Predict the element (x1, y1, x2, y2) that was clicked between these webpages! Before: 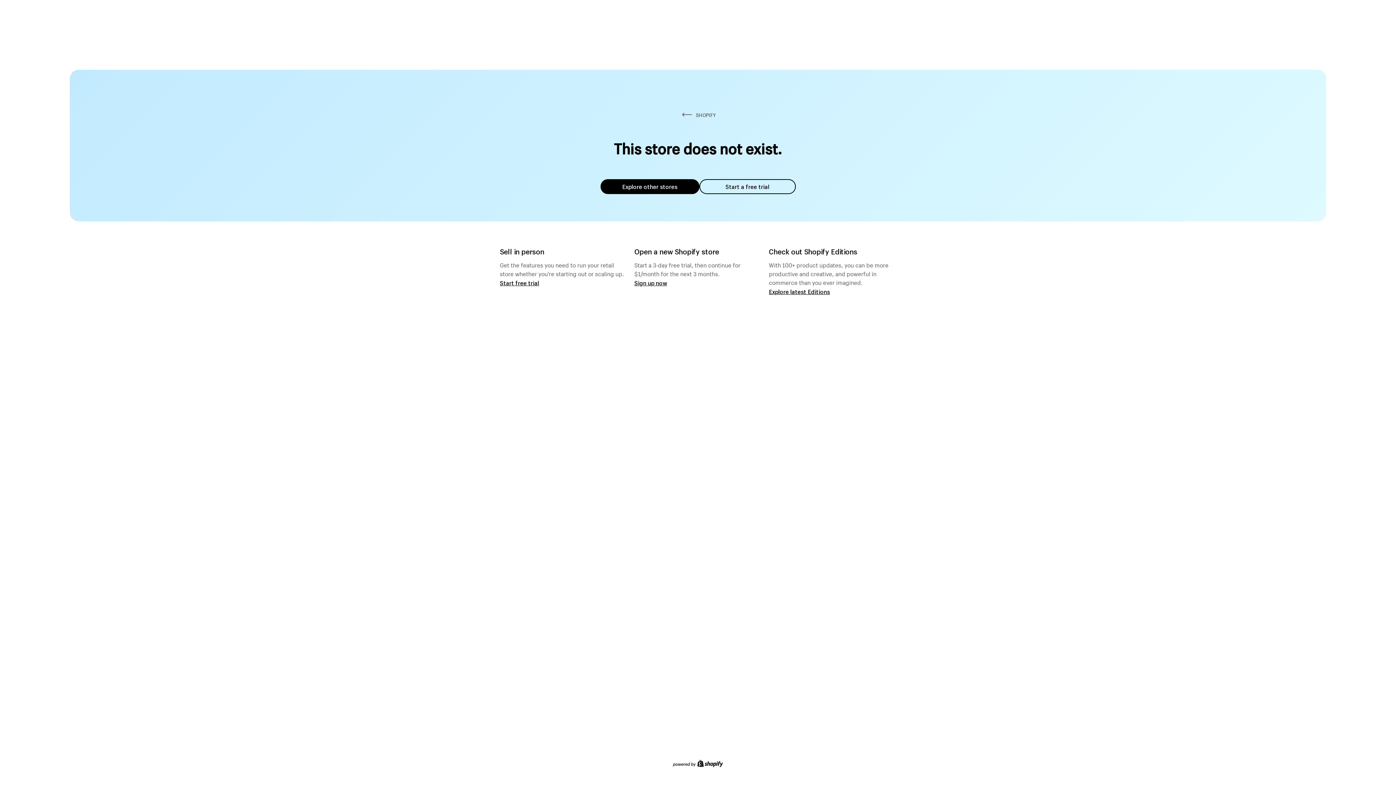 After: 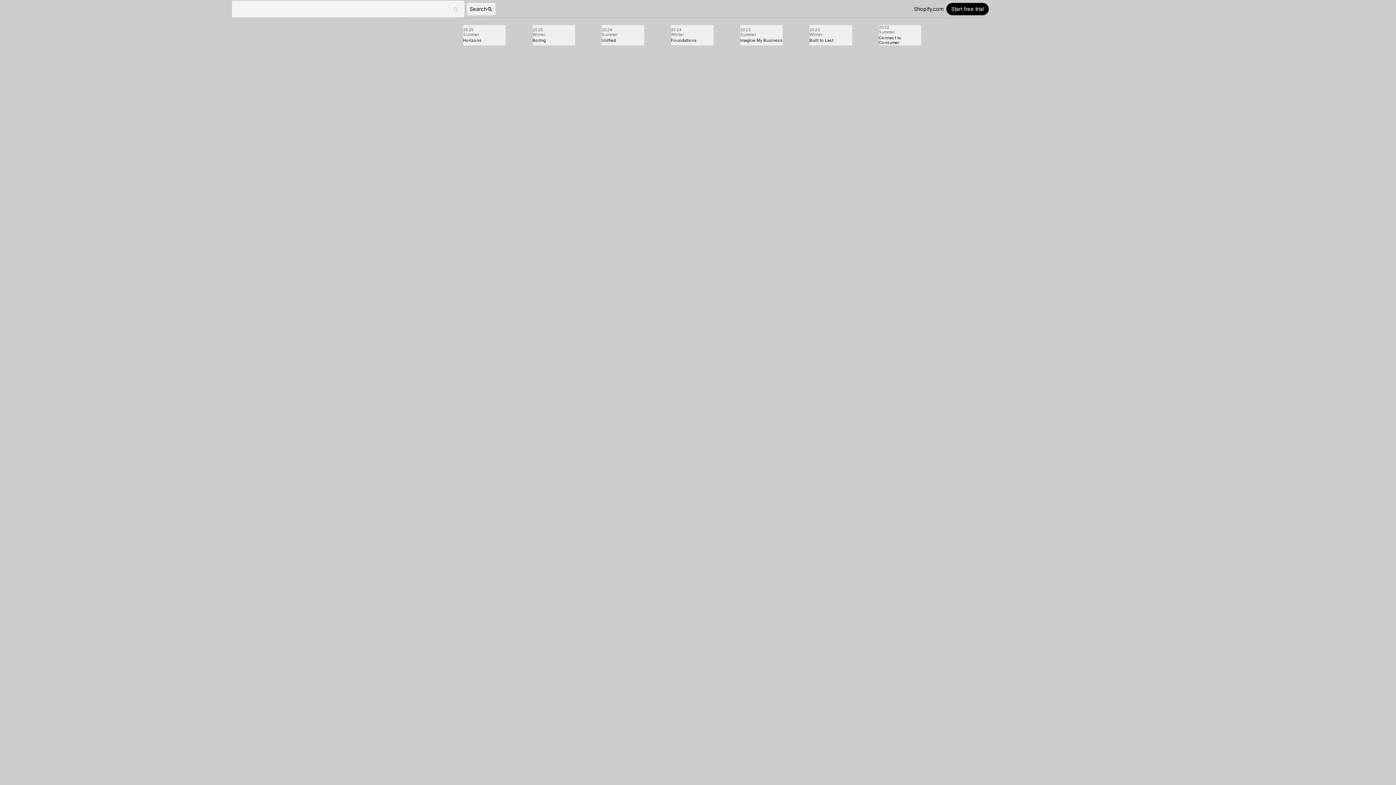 Action: label: Explore latest Editions bbox: (769, 287, 830, 295)